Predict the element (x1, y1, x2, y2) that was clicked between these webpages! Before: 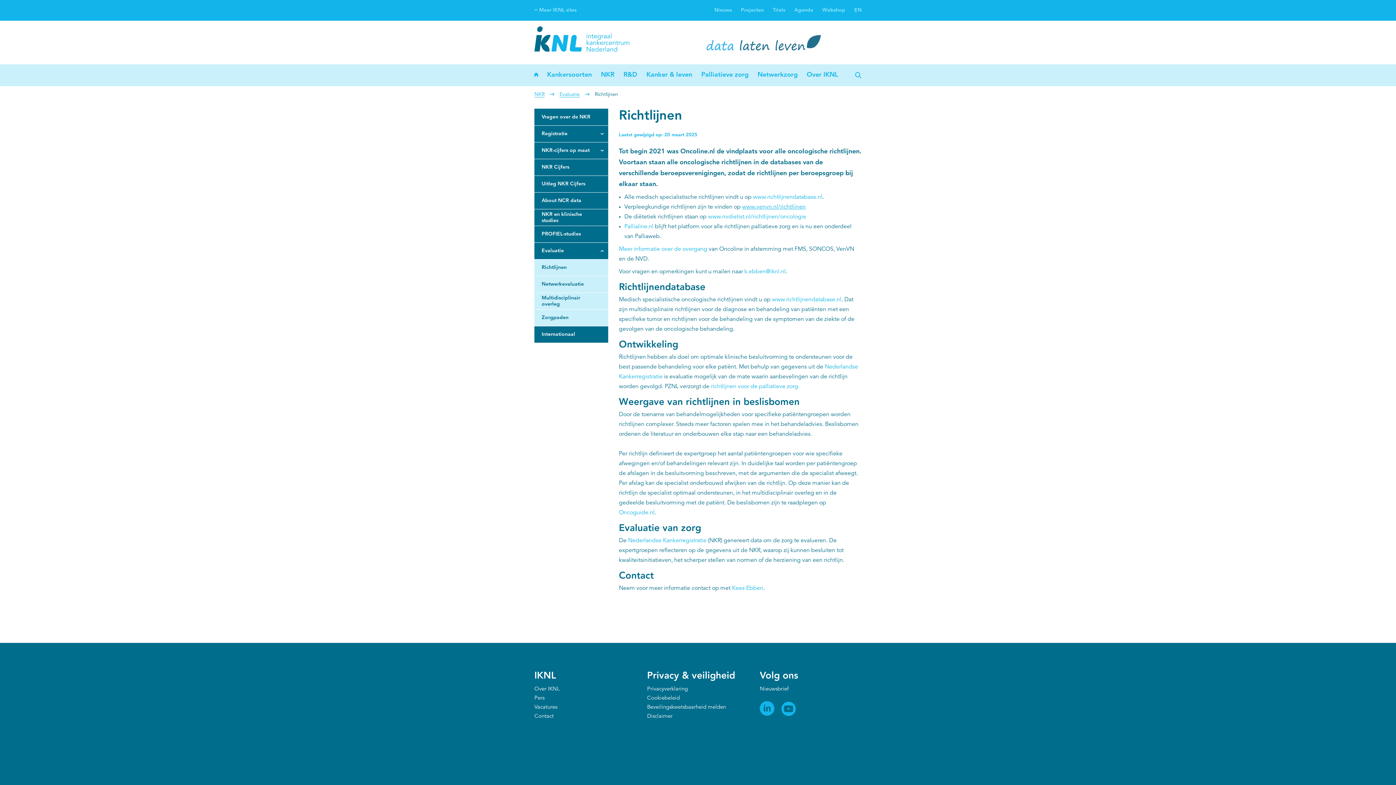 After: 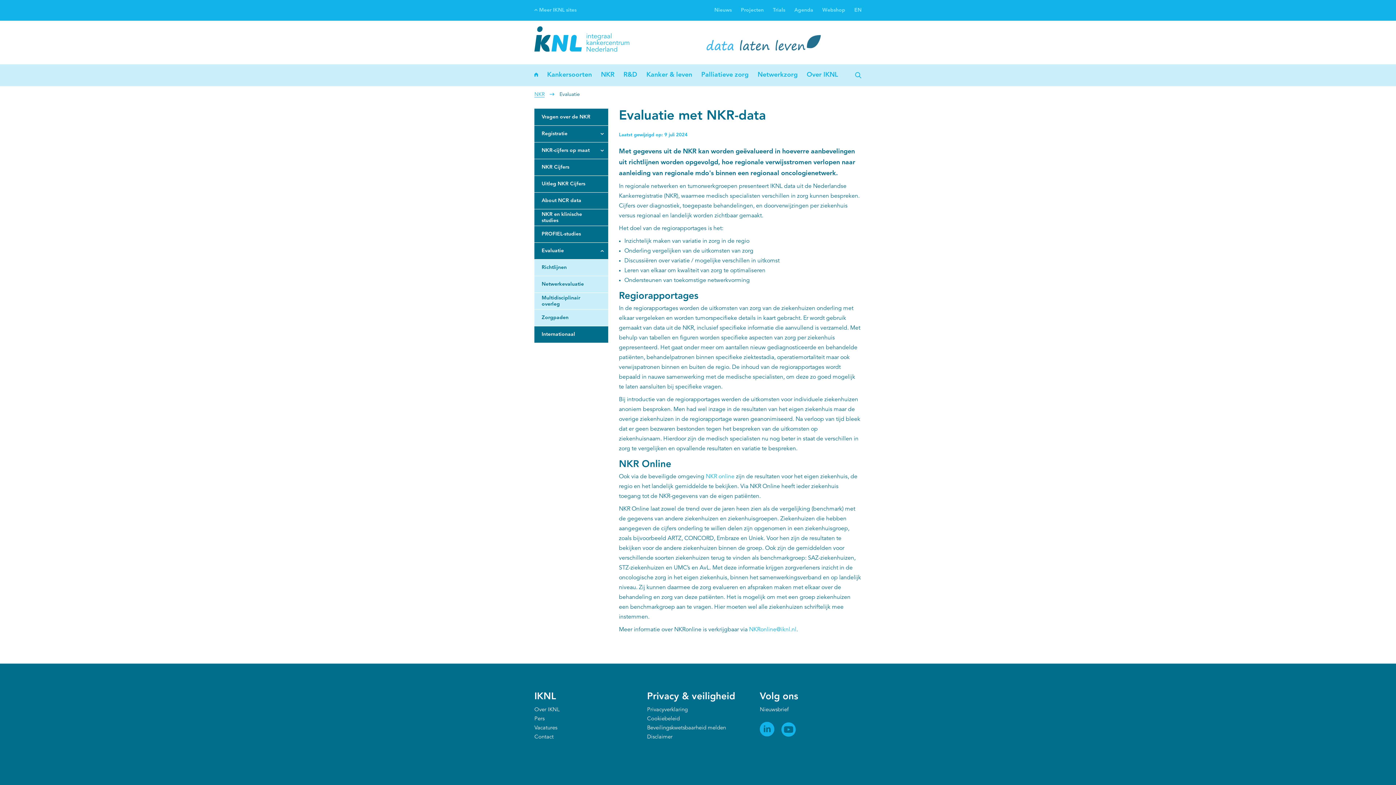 Action: bbox: (559, 92, 580, 97) label: Evaluatie